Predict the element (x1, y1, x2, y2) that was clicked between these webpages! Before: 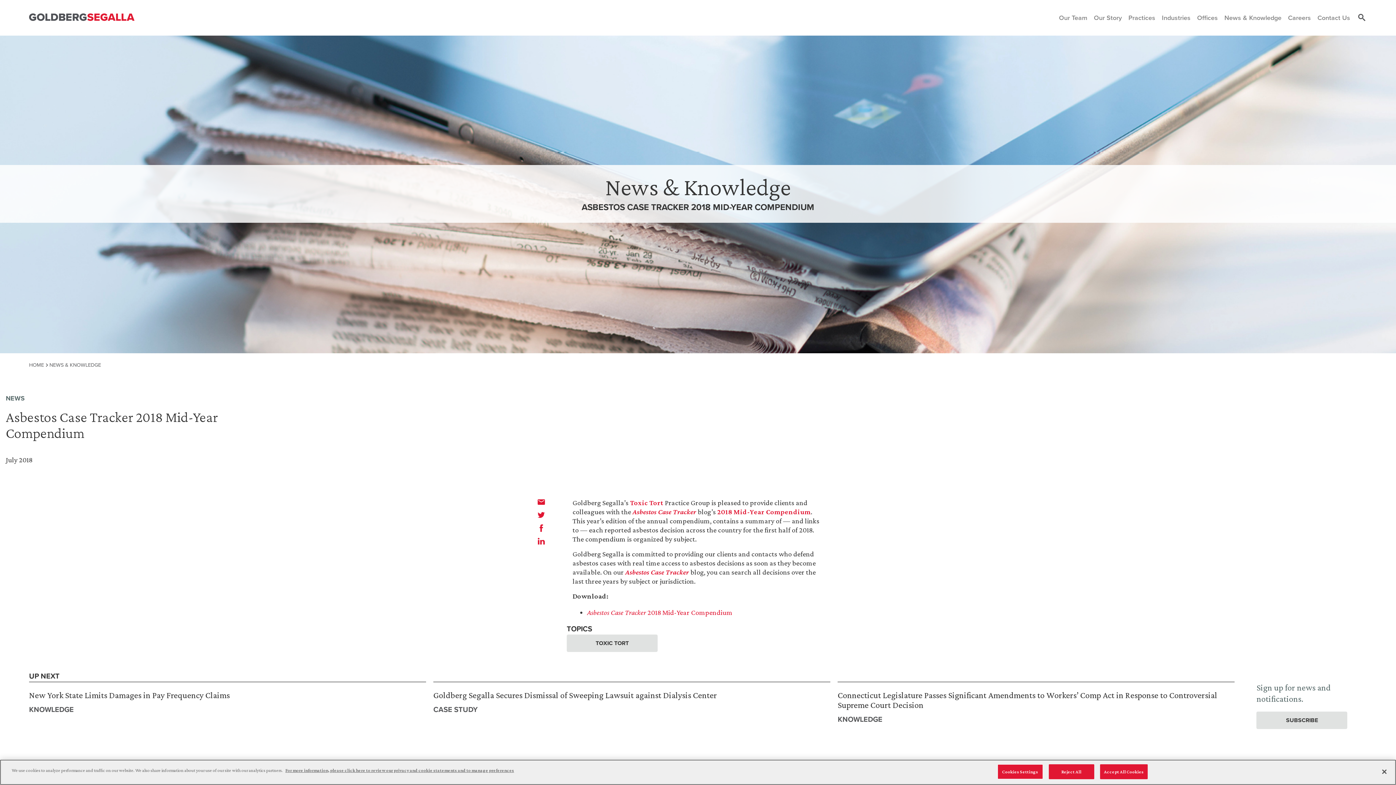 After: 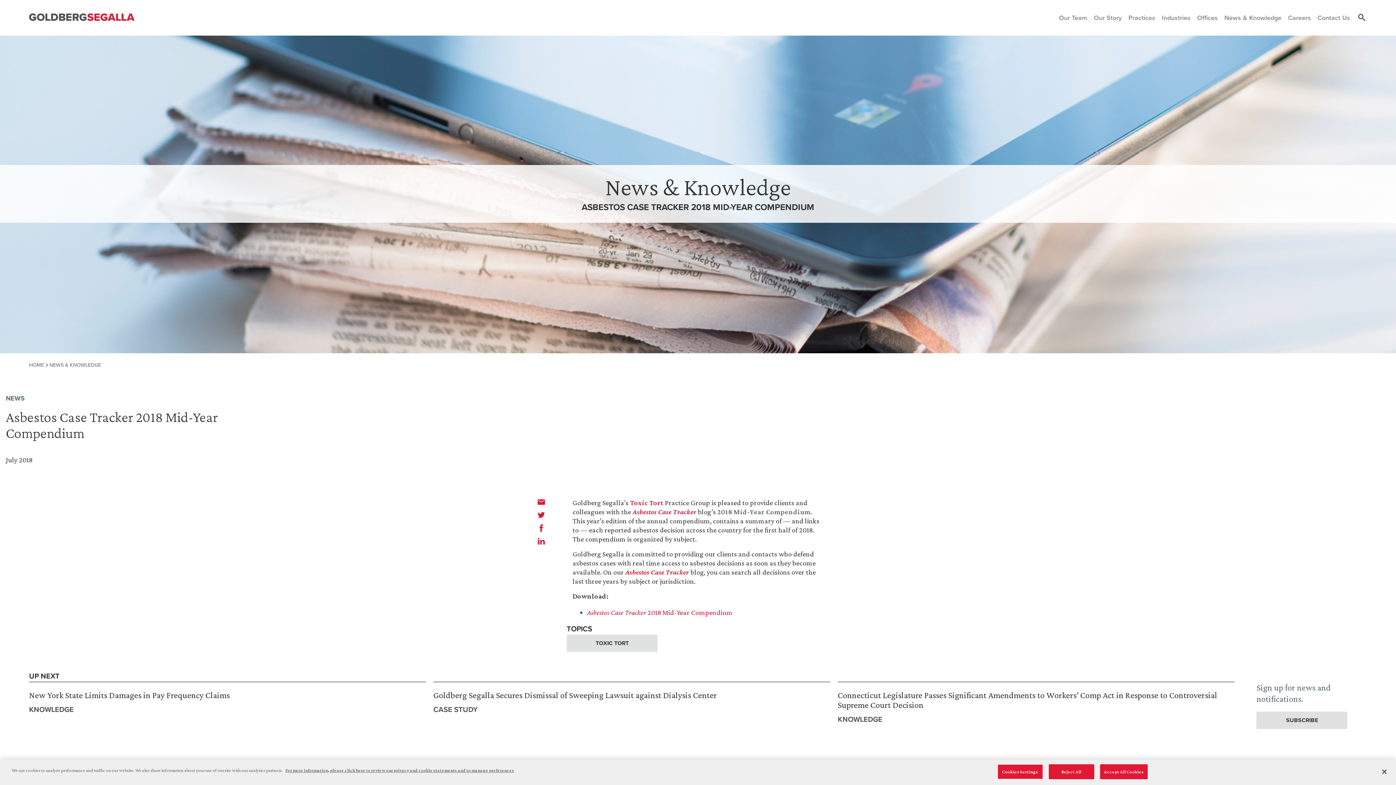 Action: bbox: (717, 507, 810, 515) label: 2018 Mid-Year Compendium